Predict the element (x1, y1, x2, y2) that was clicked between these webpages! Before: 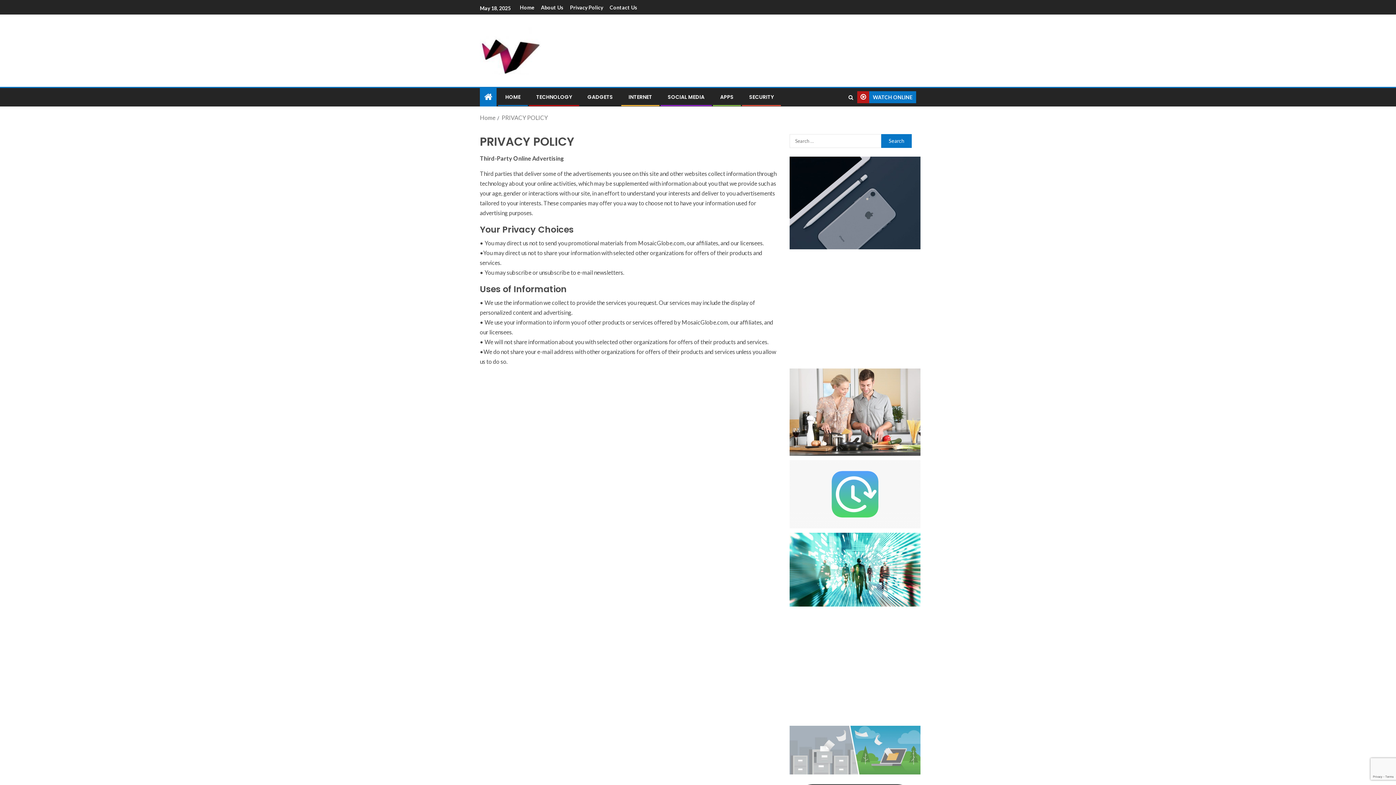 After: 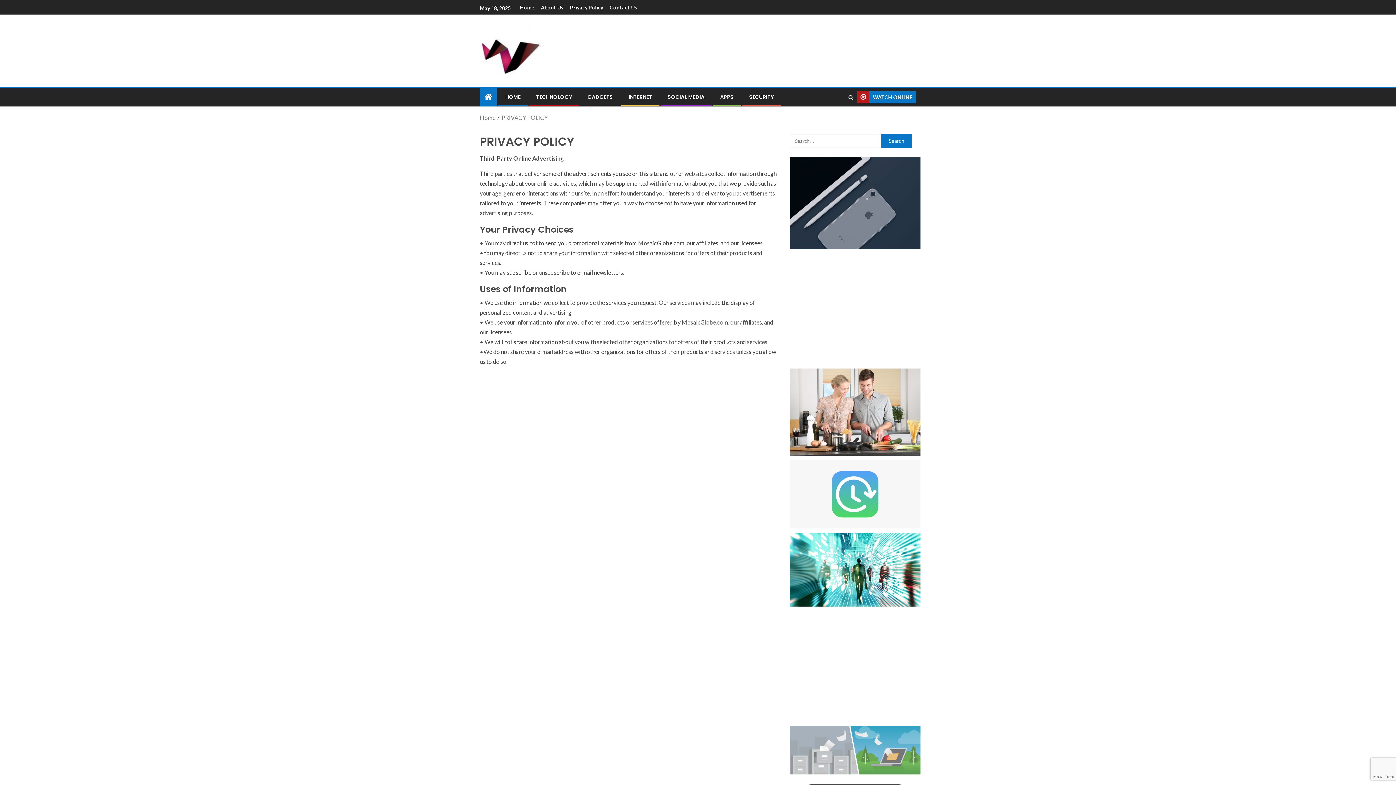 Action: label: PRIVACY POLICY bbox: (501, 114, 548, 121)